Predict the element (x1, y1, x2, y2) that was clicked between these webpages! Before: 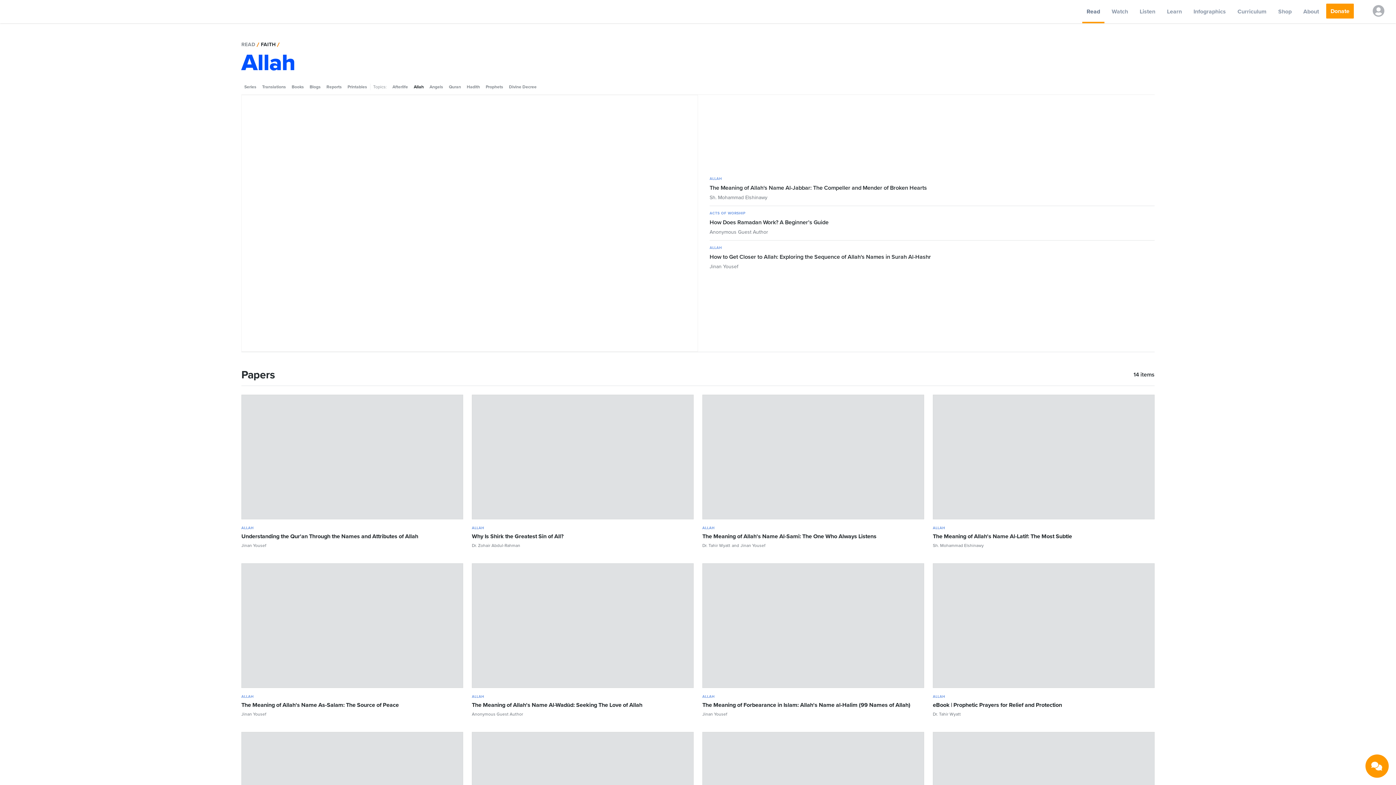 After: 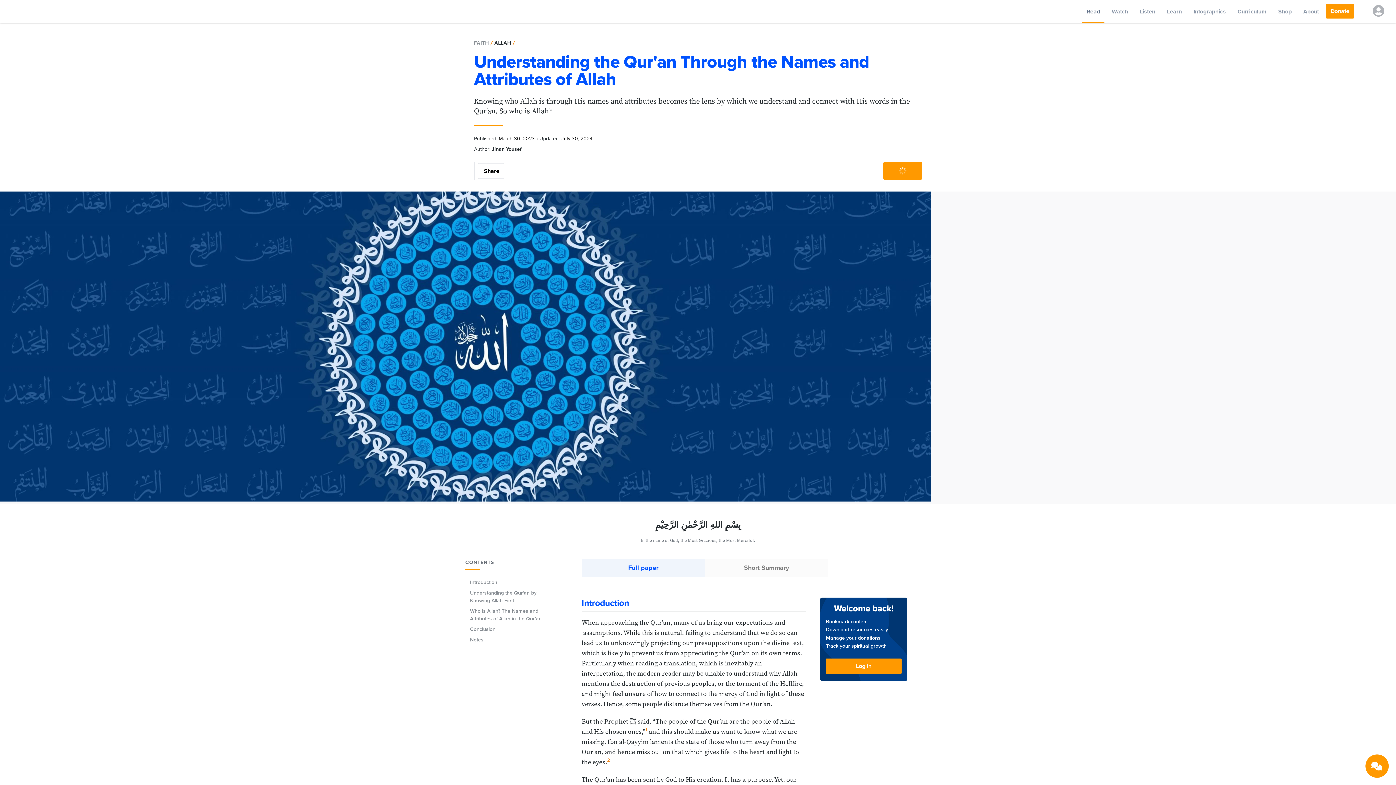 Action: bbox: (241, 532, 463, 540) label: Understanding the Qur'an Through the Names and Attributes of Allah